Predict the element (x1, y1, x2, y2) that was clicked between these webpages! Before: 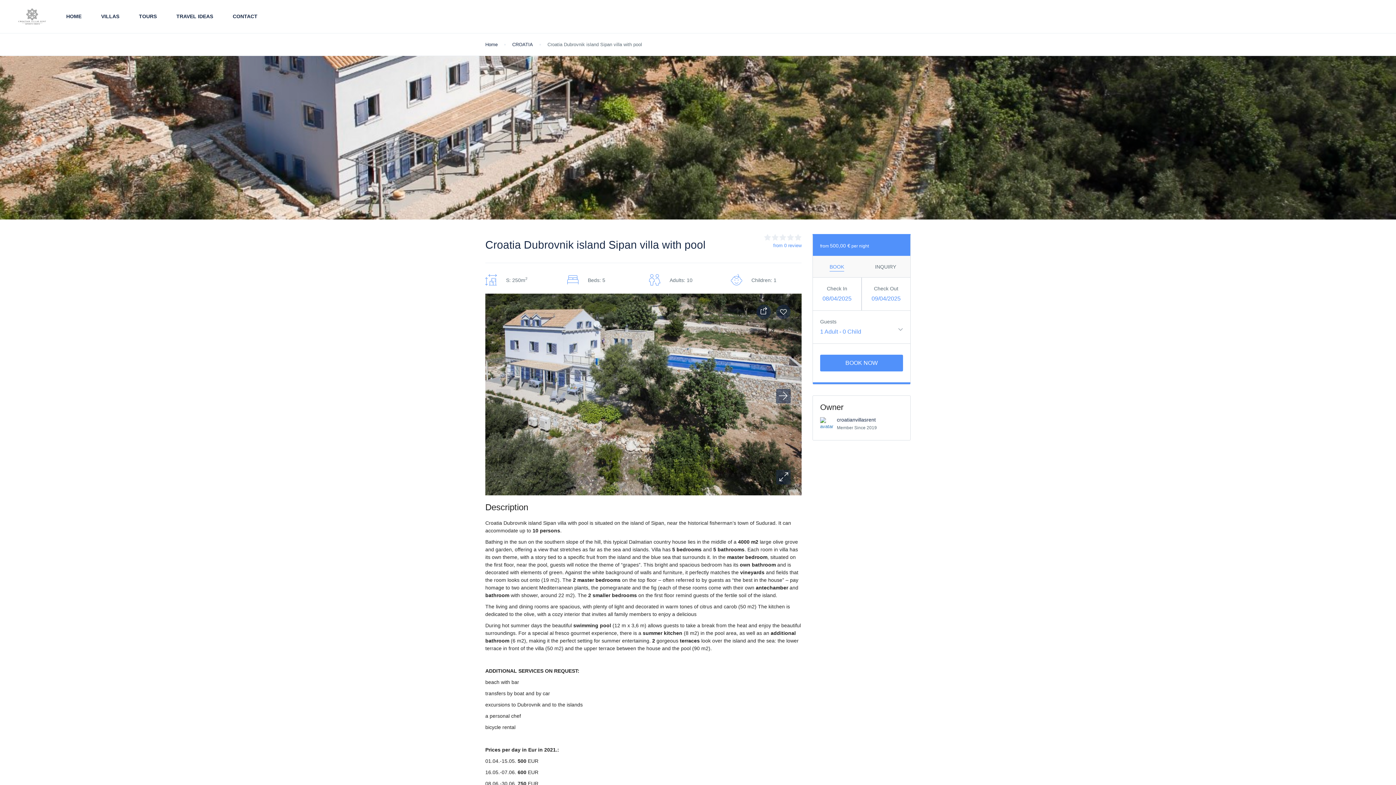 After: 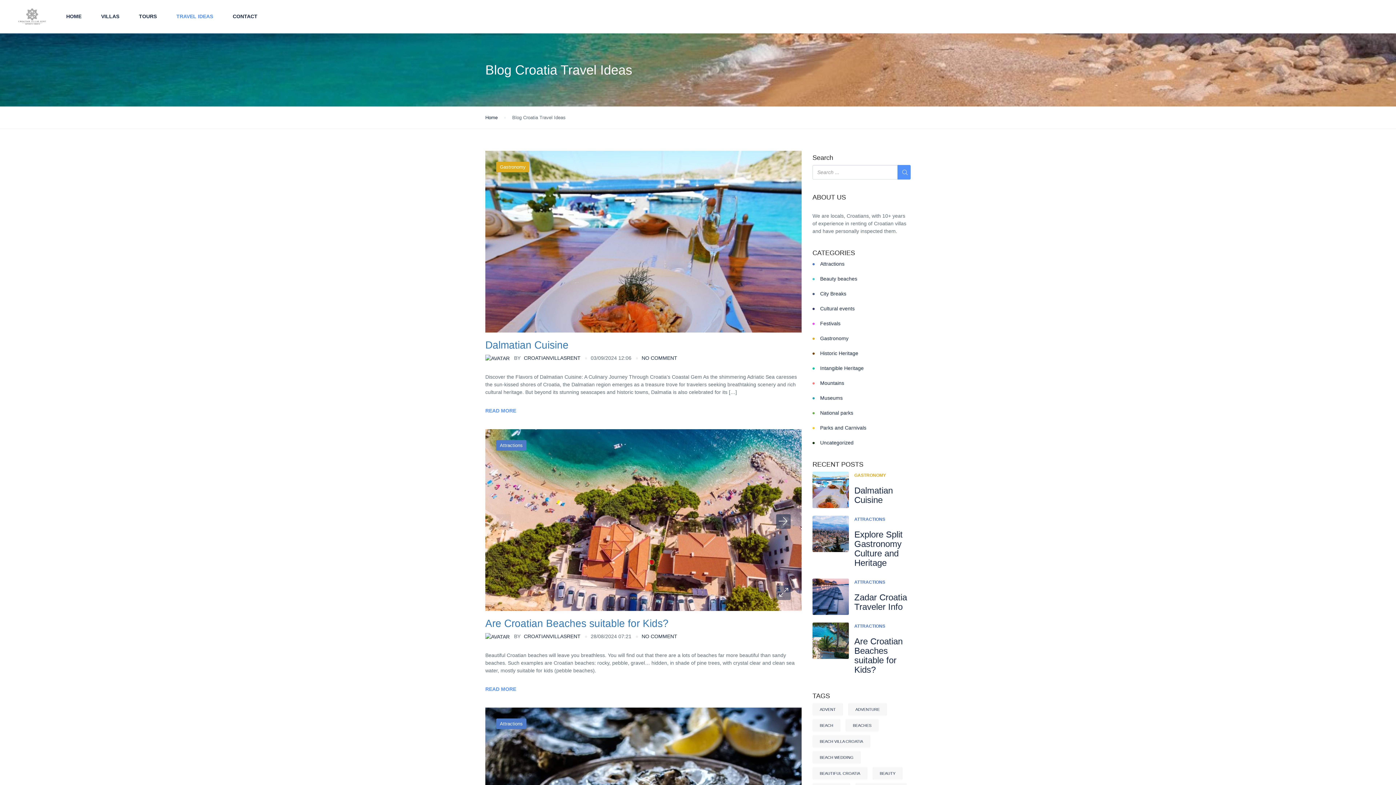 Action: bbox: (167, 0, 222, 33) label: TRAVEL IDEAS